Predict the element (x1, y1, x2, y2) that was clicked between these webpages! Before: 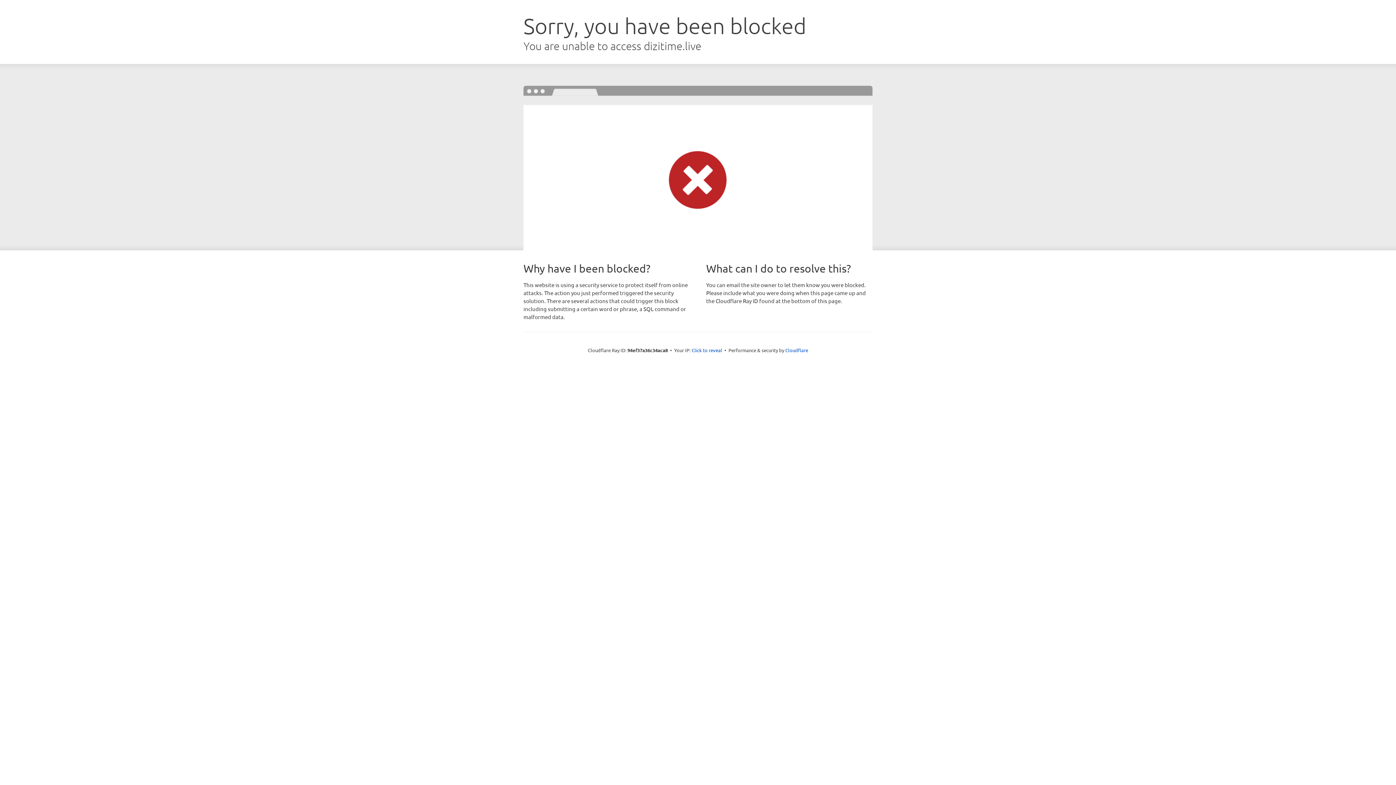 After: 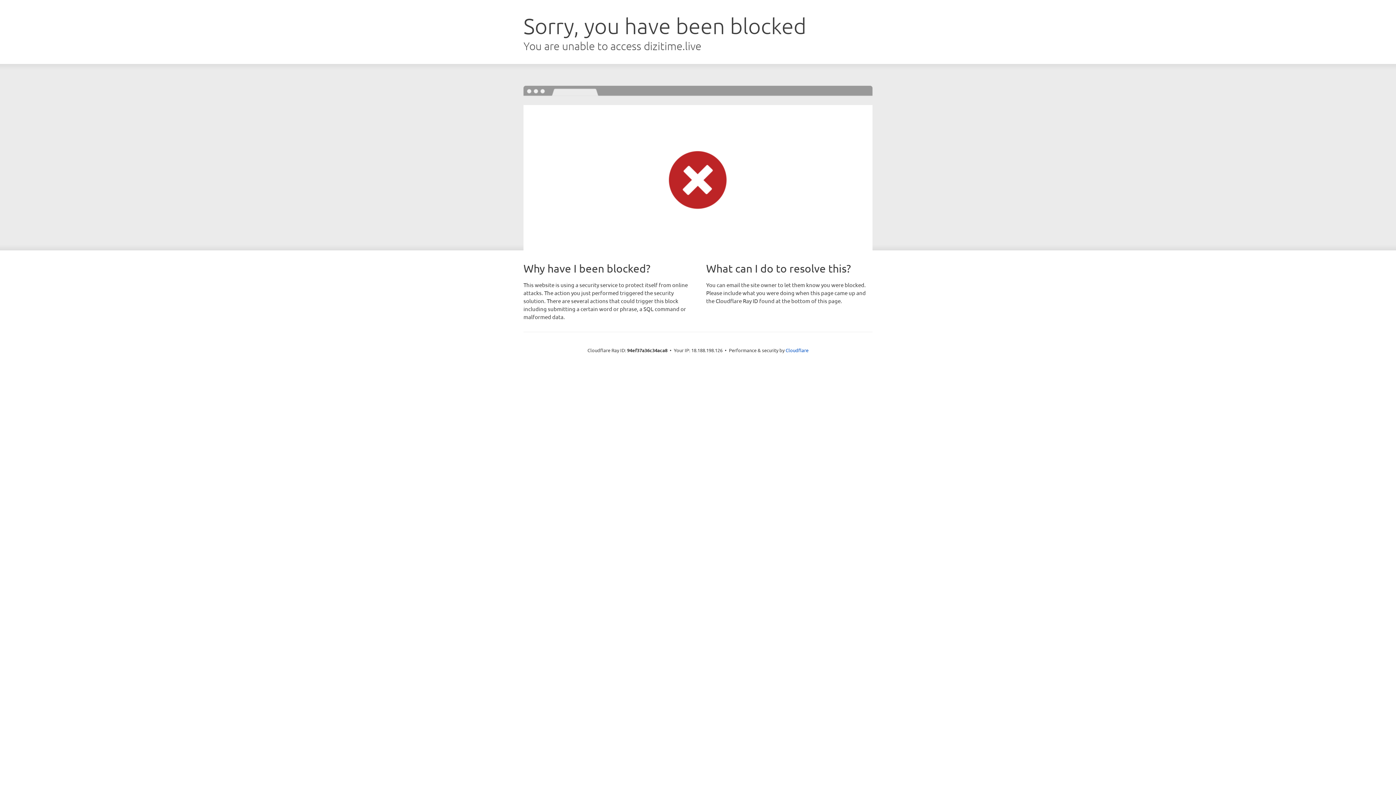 Action: label: Click to reveal bbox: (691, 346, 722, 353)